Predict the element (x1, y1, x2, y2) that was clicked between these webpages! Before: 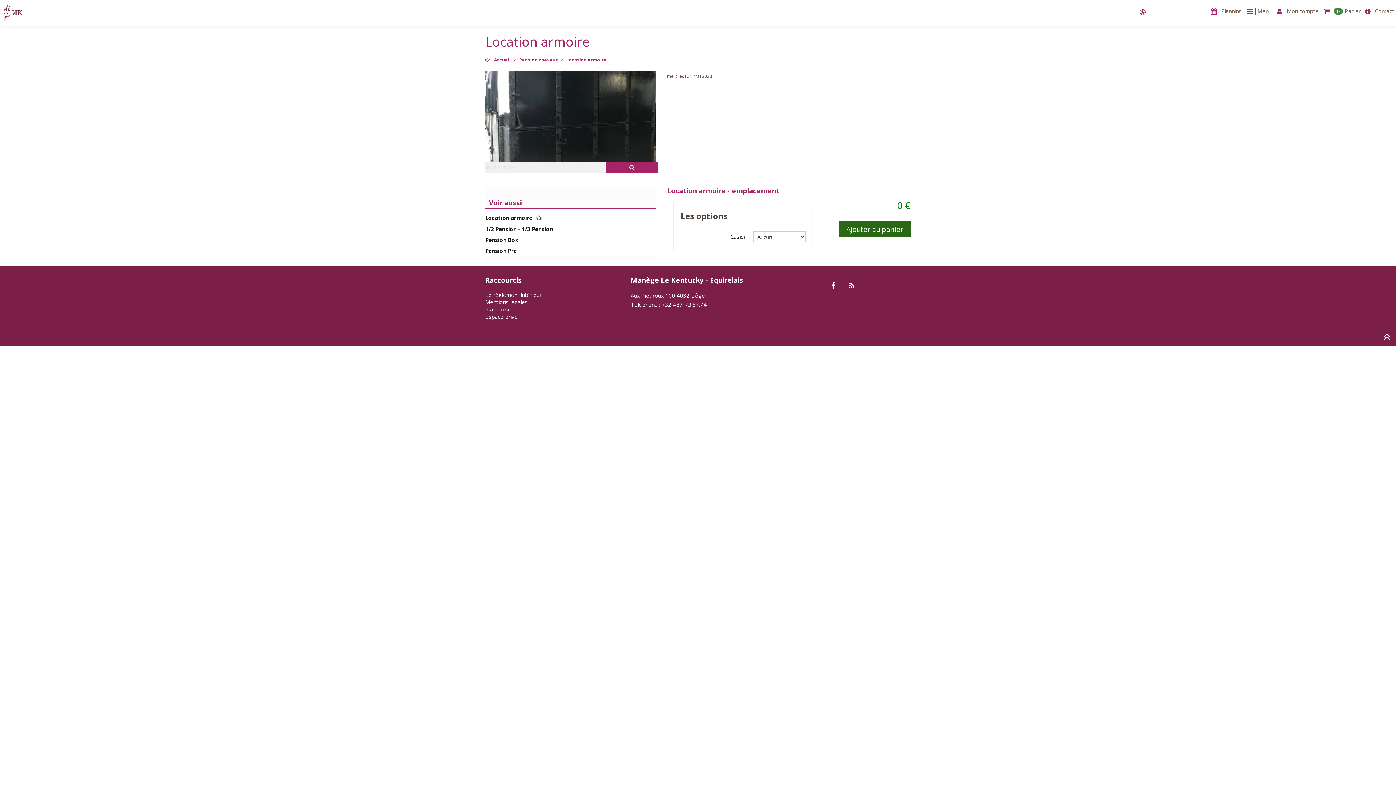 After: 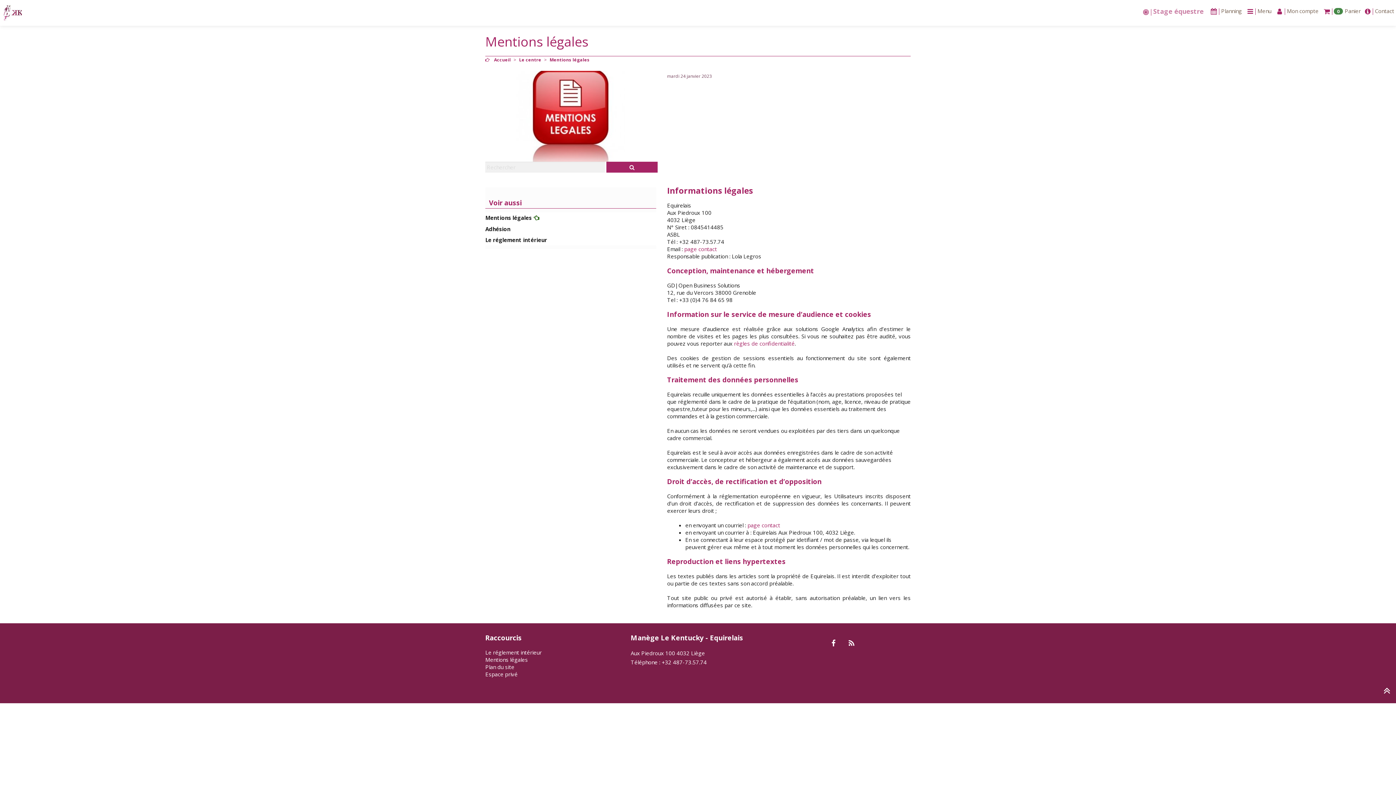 Action: bbox: (485, 298, 528, 305) label: Mentions légales